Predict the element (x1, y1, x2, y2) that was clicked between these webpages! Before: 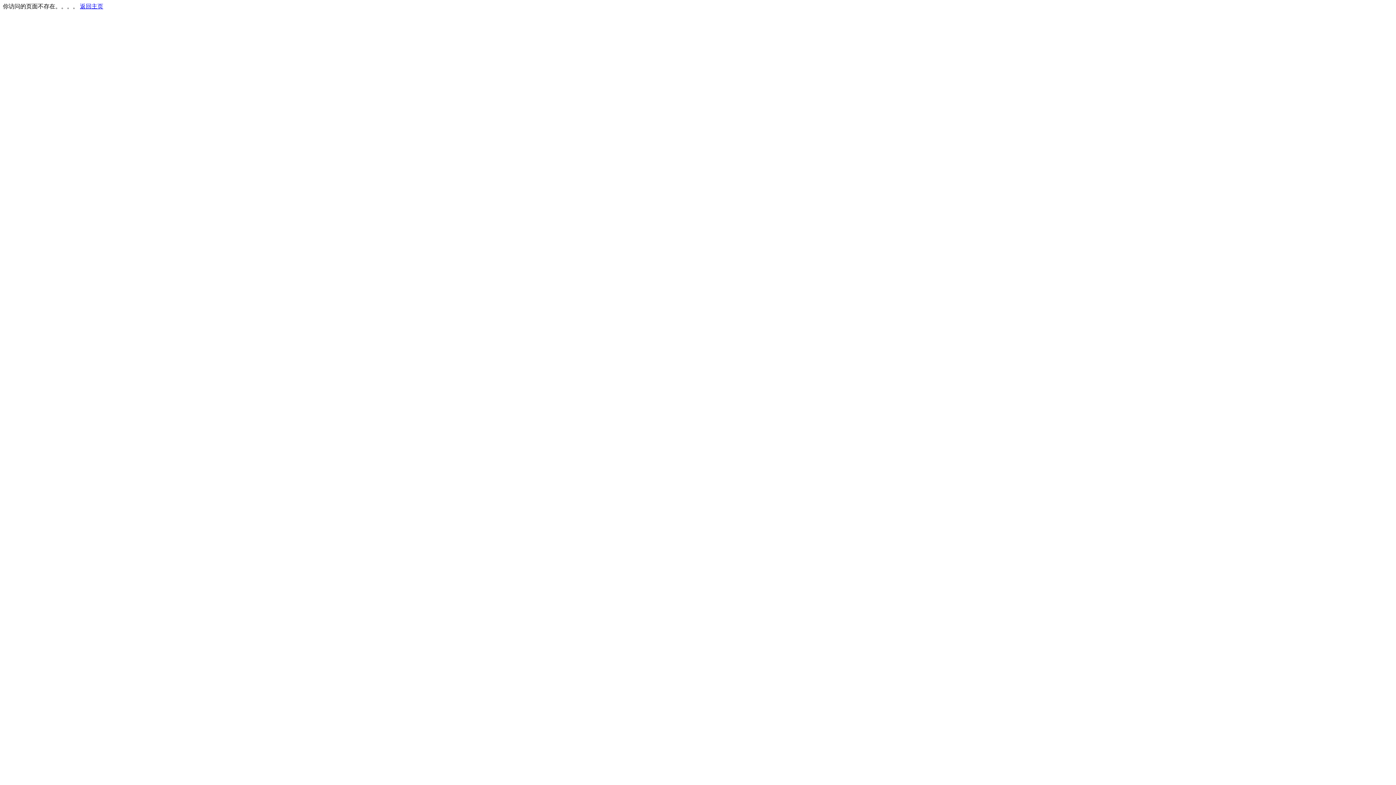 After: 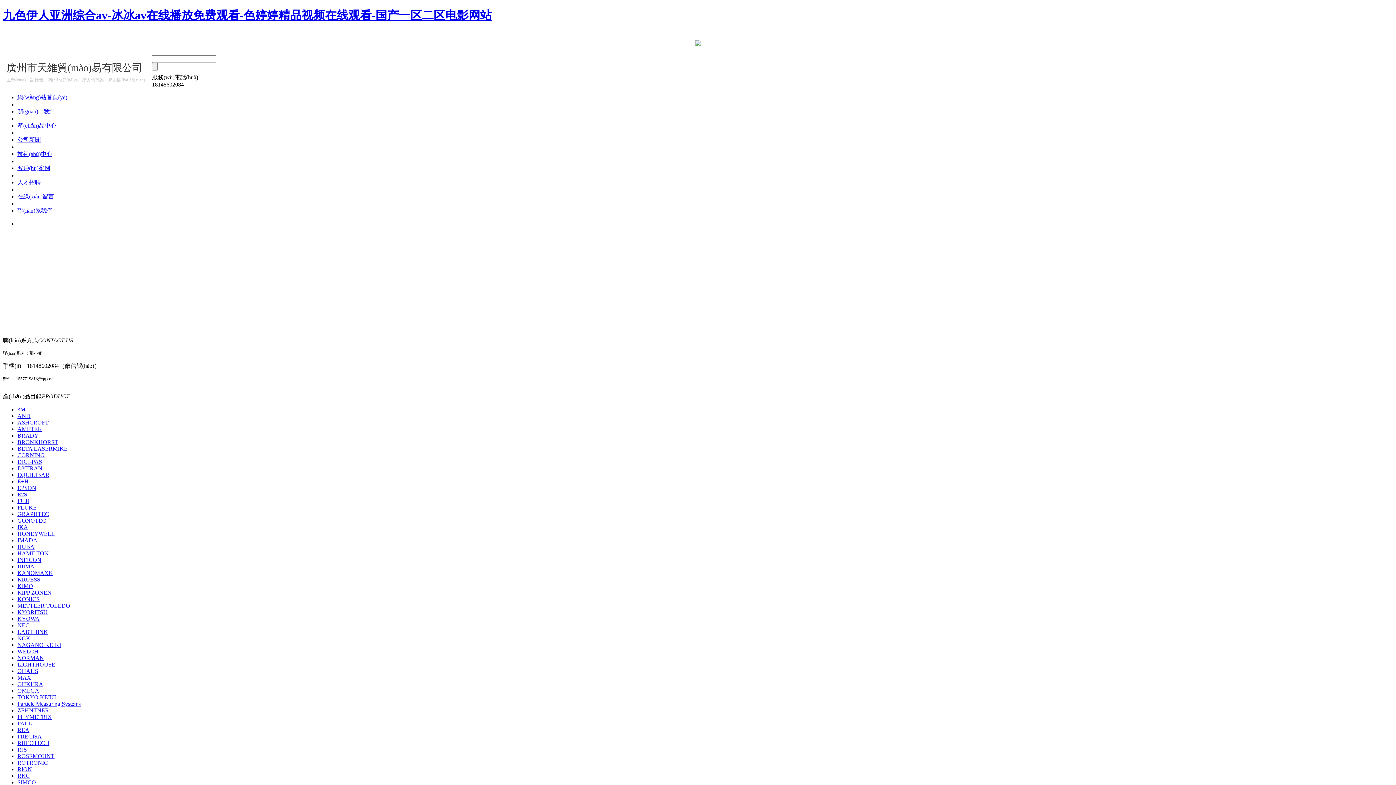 Action: label: 返回主页 bbox: (80, 3, 103, 9)